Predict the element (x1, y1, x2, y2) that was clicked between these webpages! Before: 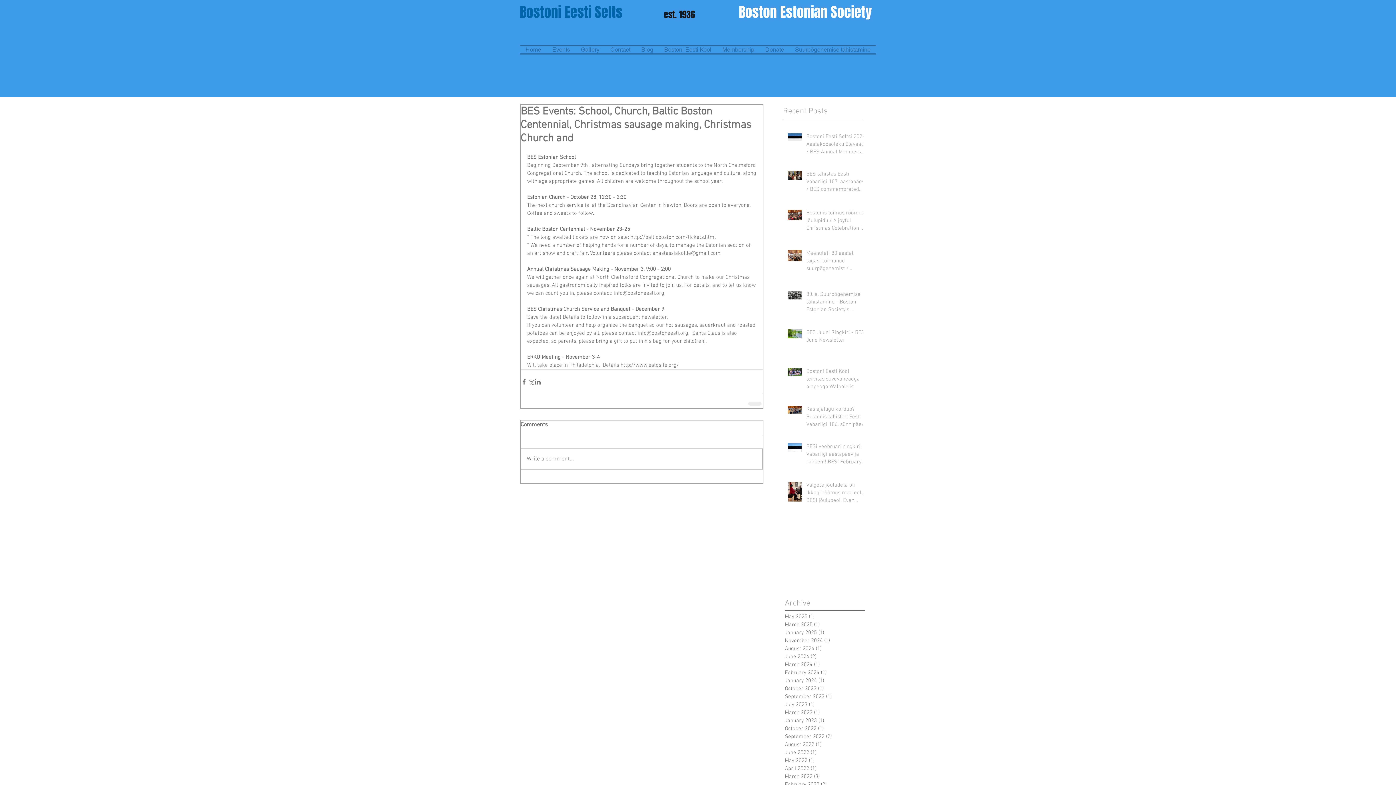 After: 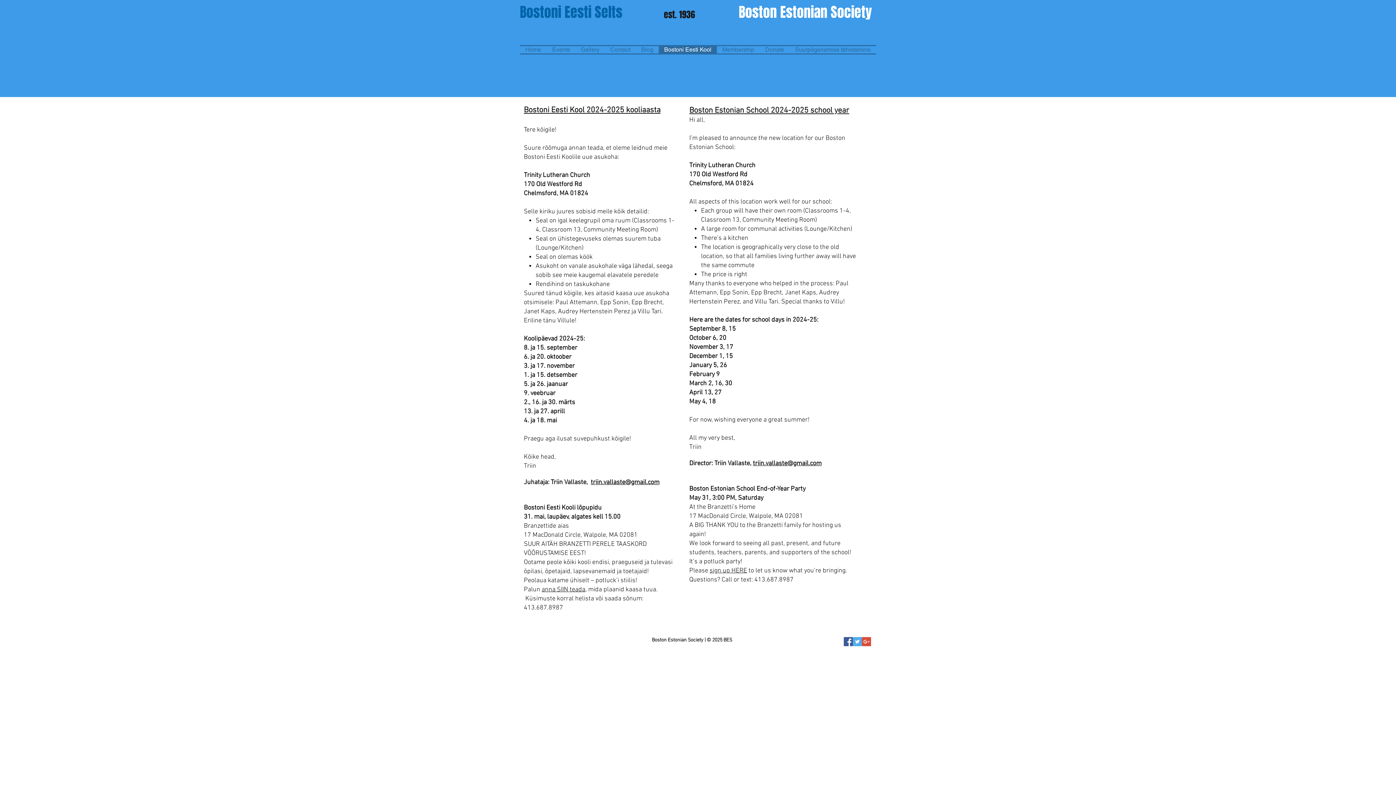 Action: bbox: (658, 46, 717, 53) label: Bostoni Eesti Kool